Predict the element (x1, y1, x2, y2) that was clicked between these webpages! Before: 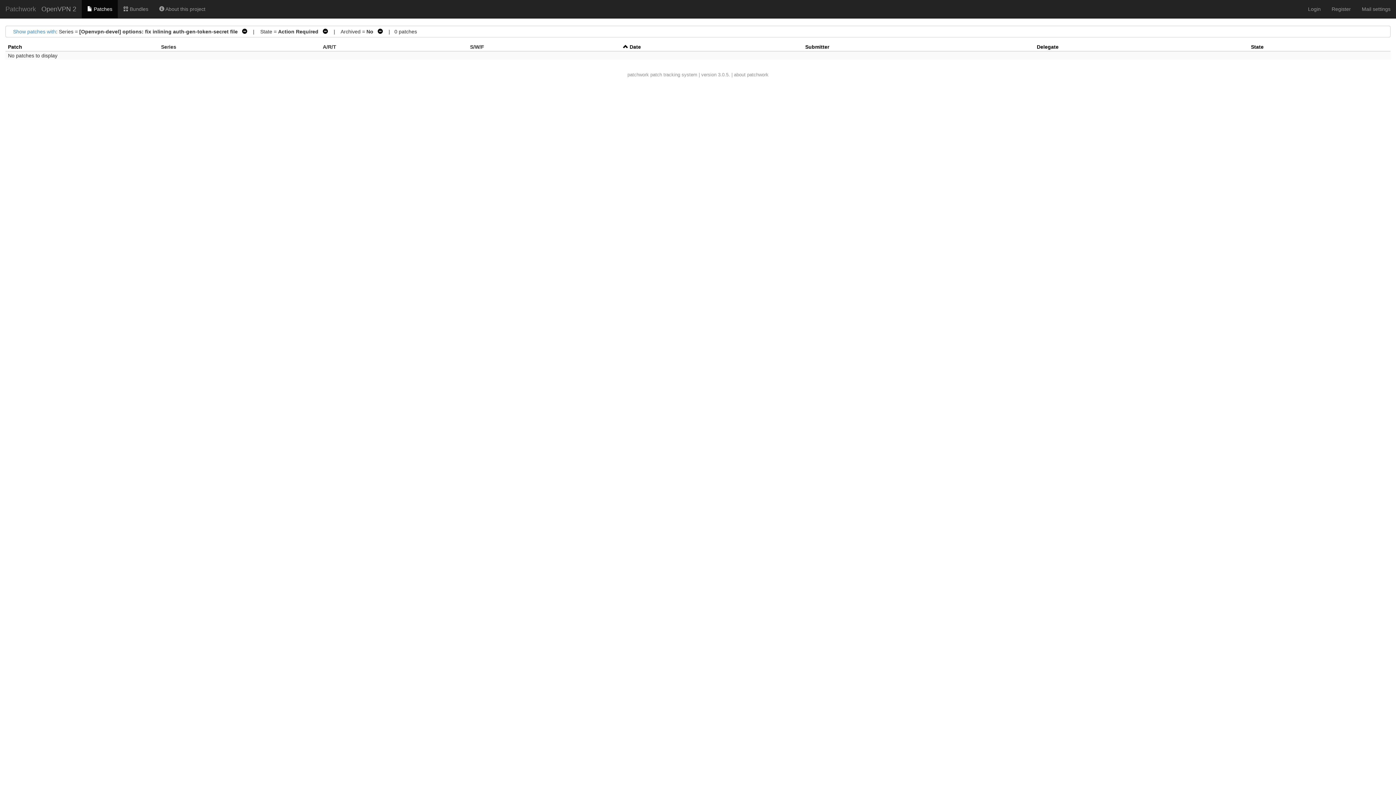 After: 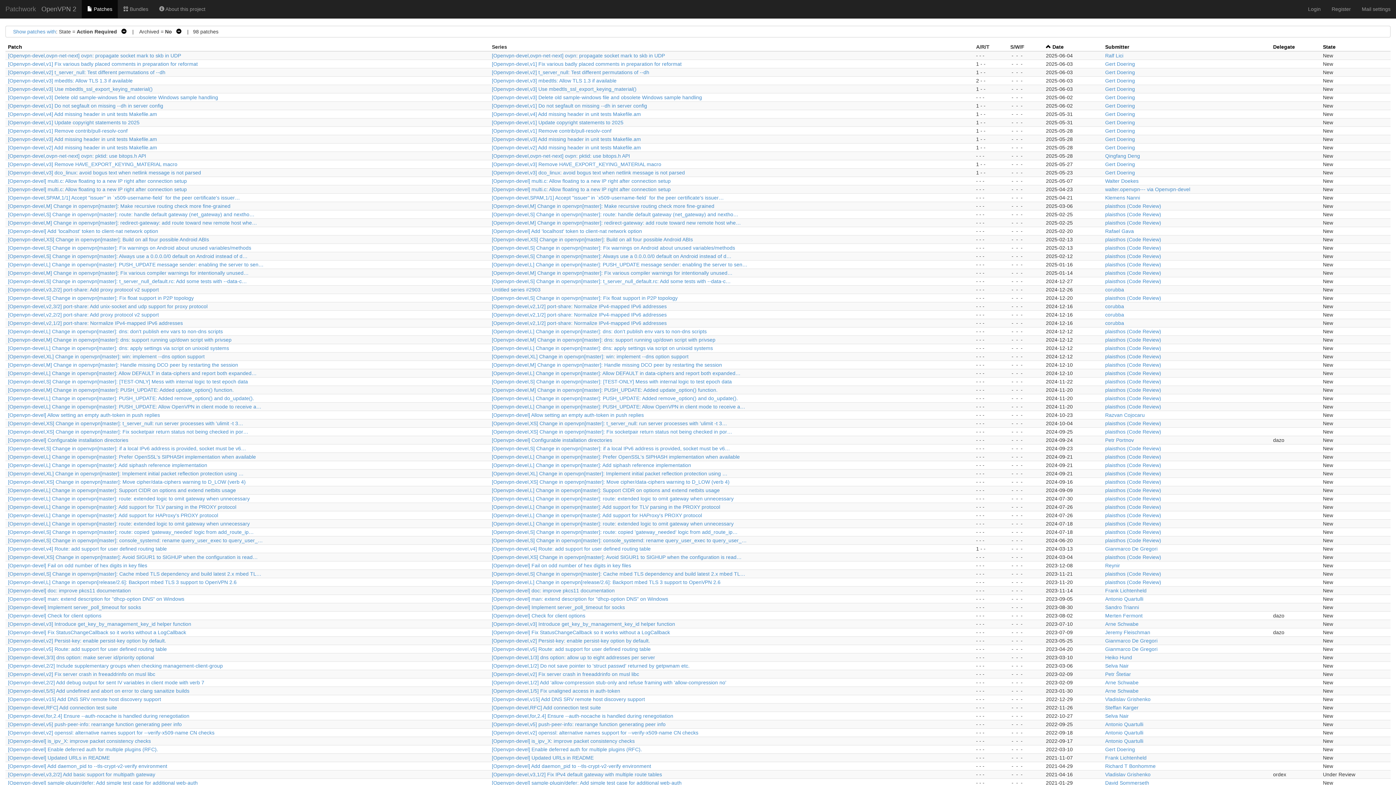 Action: bbox: (239, 28, 247, 34) label:   